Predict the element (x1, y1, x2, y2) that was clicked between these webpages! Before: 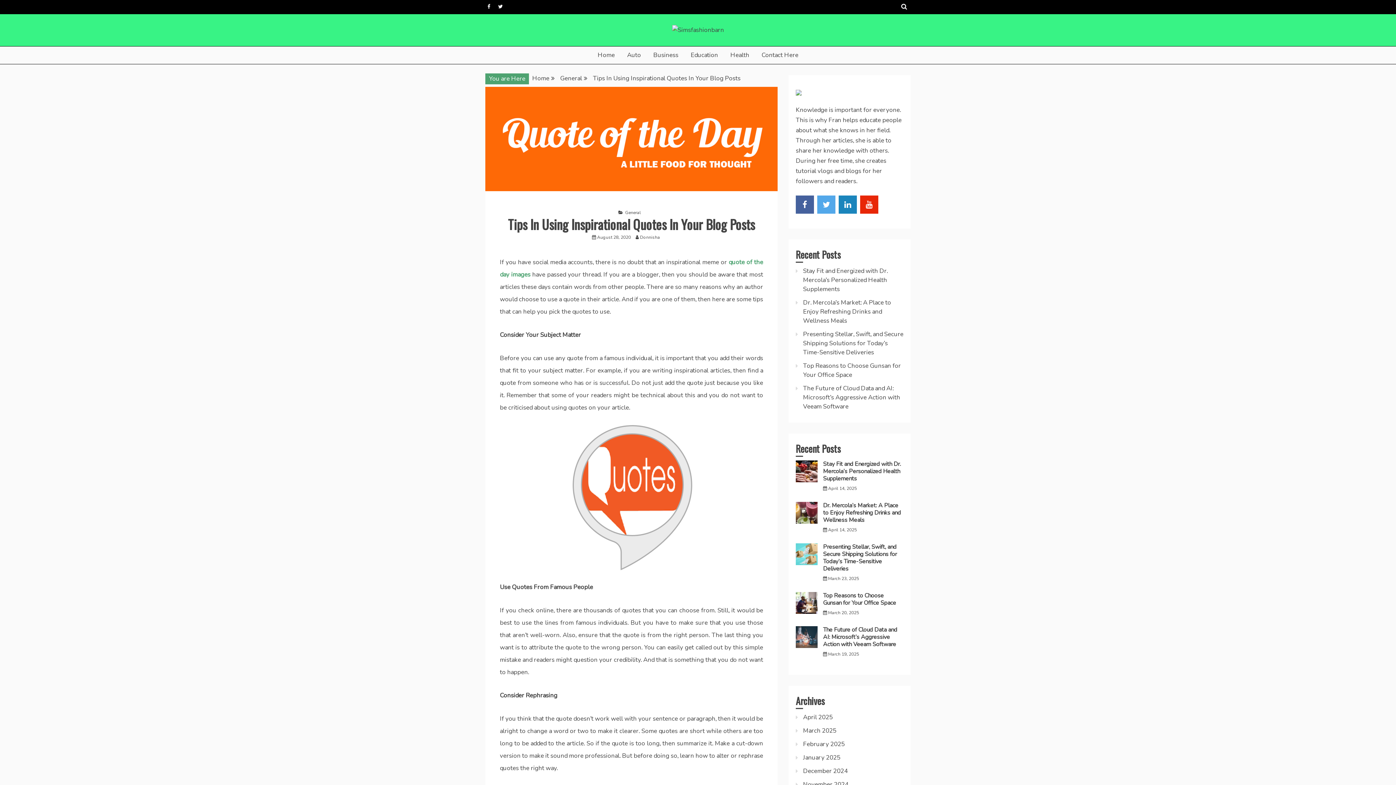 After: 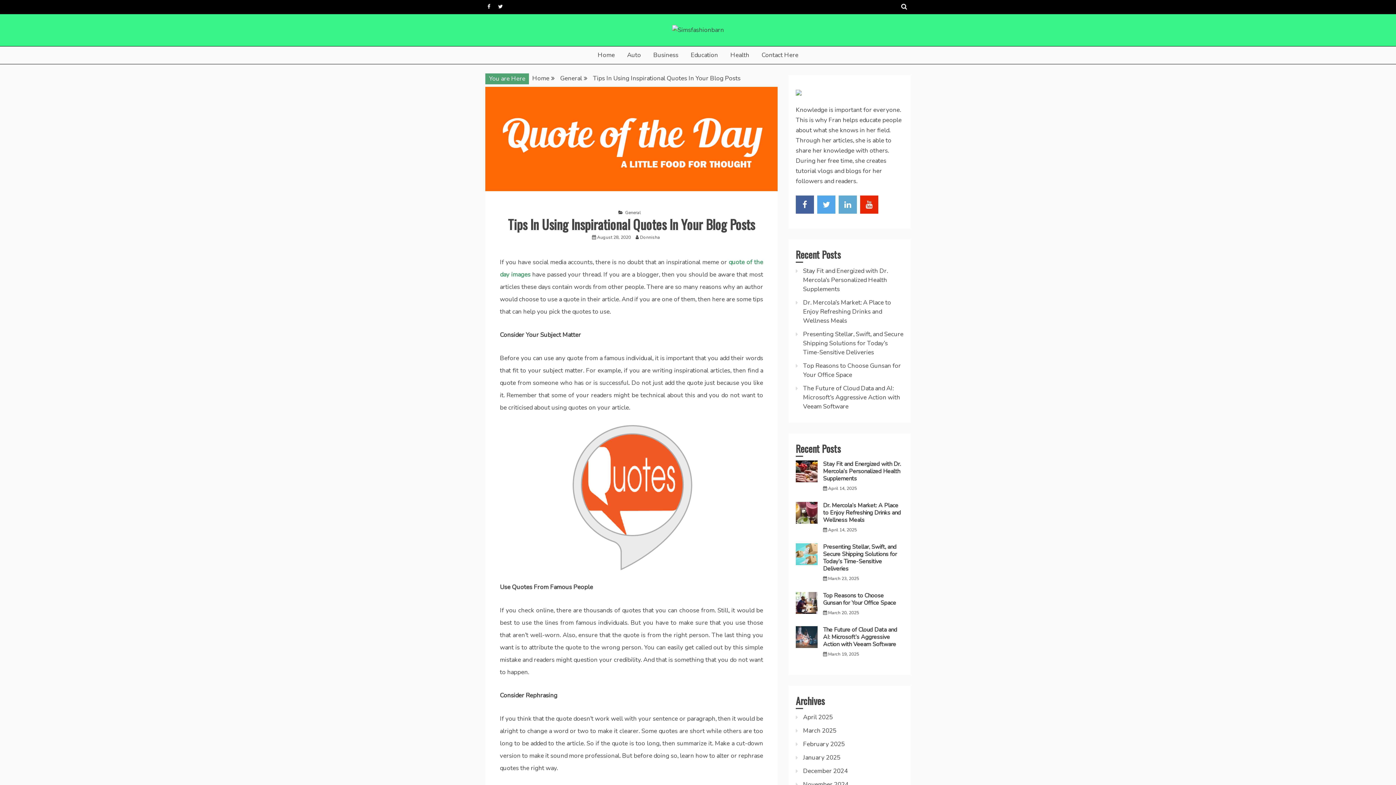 Action: label: linkedin bbox: (838, 195, 857, 213)